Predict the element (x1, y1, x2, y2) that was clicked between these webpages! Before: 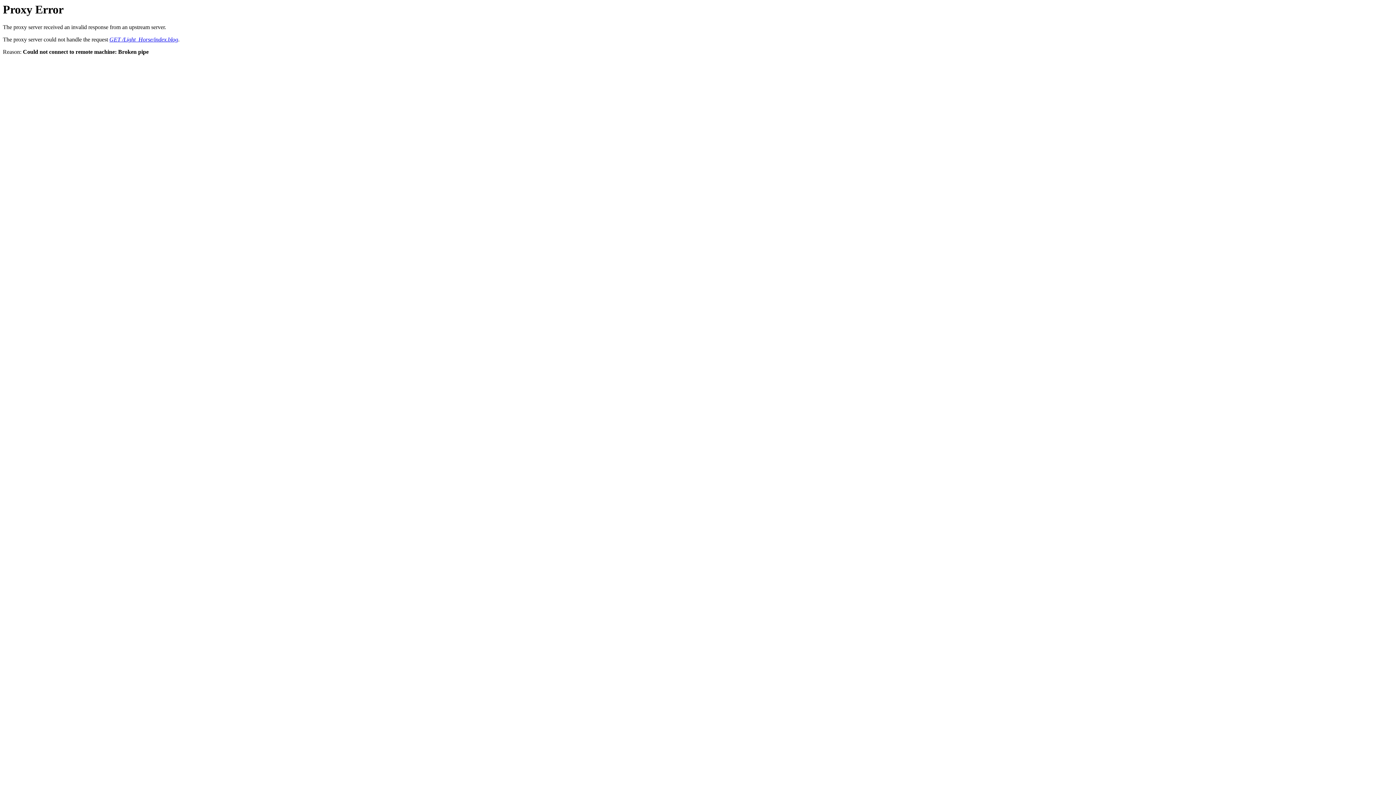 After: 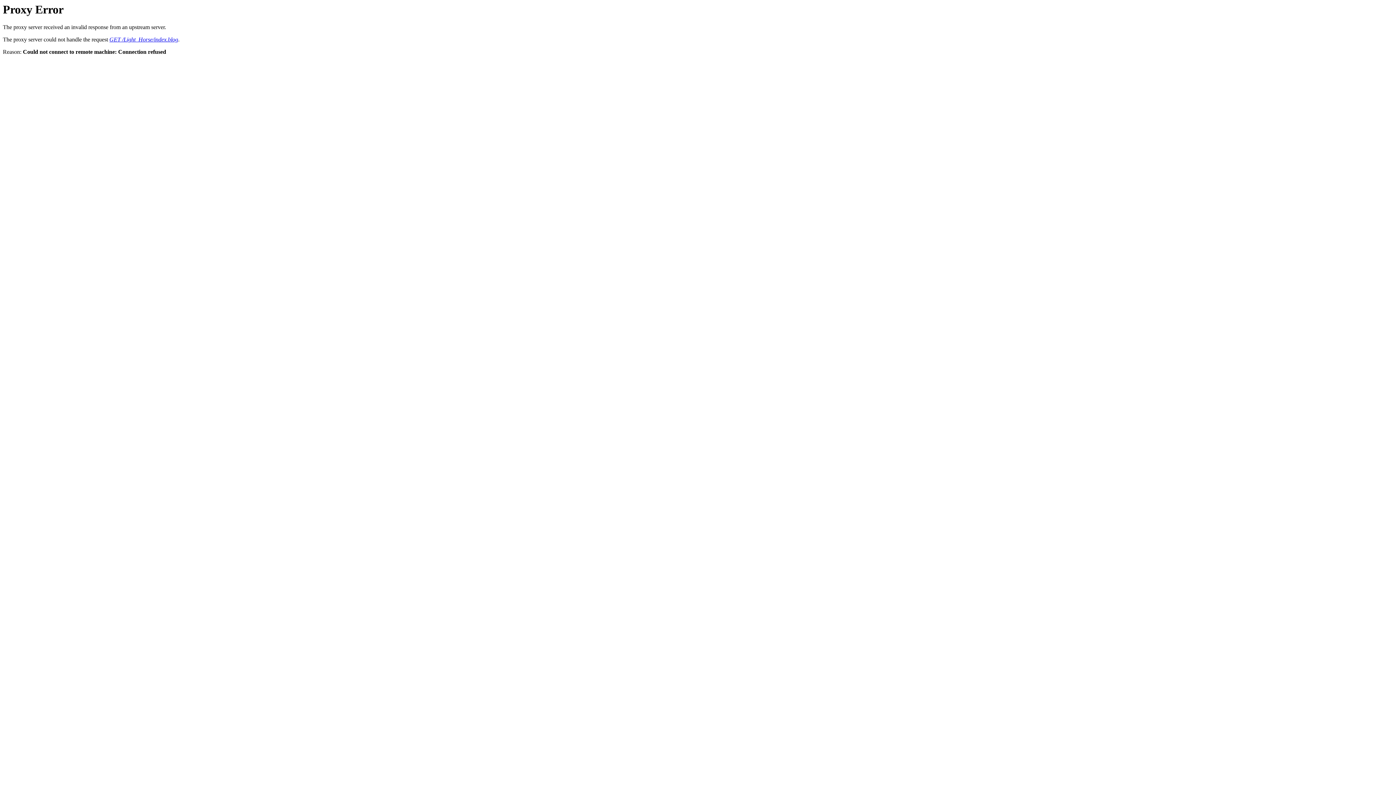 Action: bbox: (109, 36, 178, 42) label: GET /Light_Horse/index.blog